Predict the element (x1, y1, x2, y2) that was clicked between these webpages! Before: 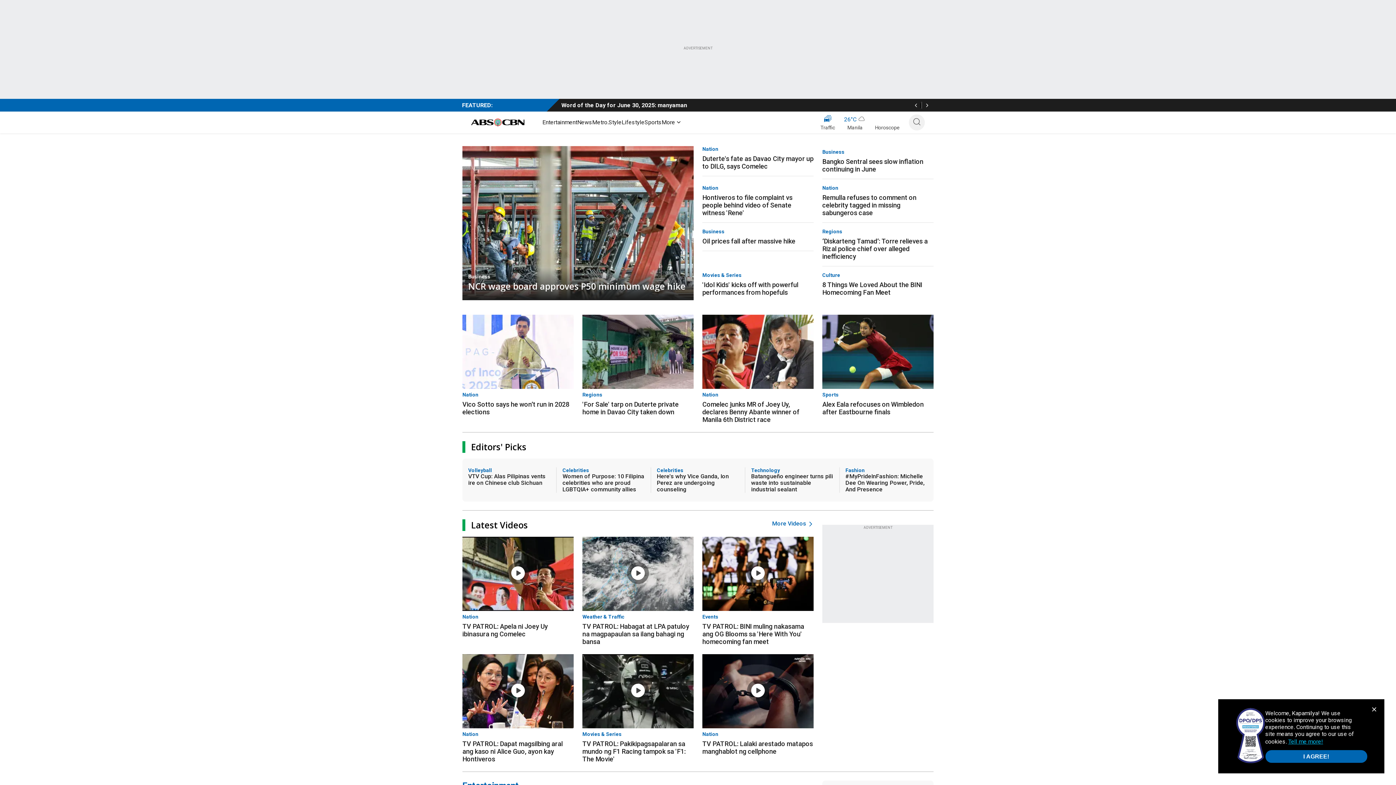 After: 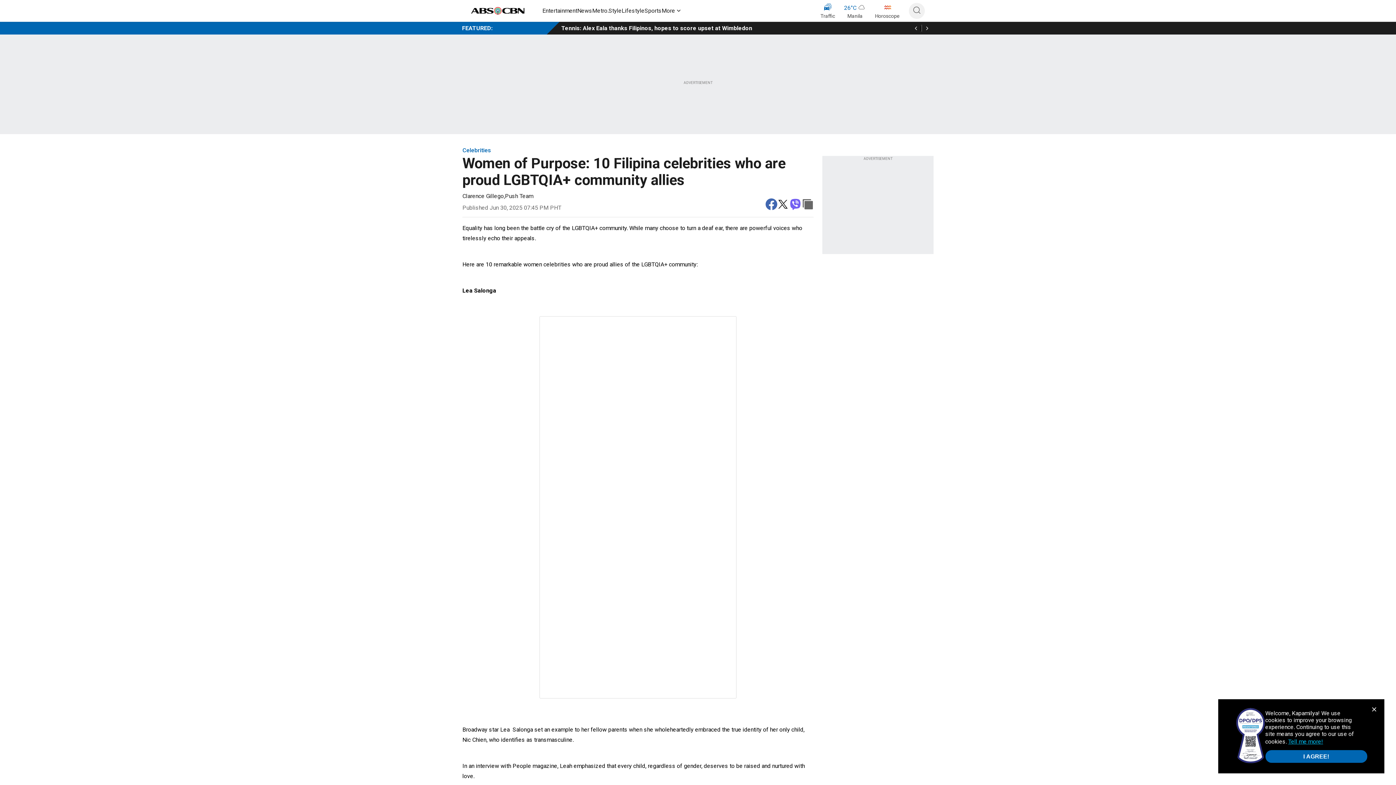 Action: label: Women of Purpose: 10 Filipina celebrities who are proud LGBTQIA+ community allies bbox: (562, 473, 645, 493)